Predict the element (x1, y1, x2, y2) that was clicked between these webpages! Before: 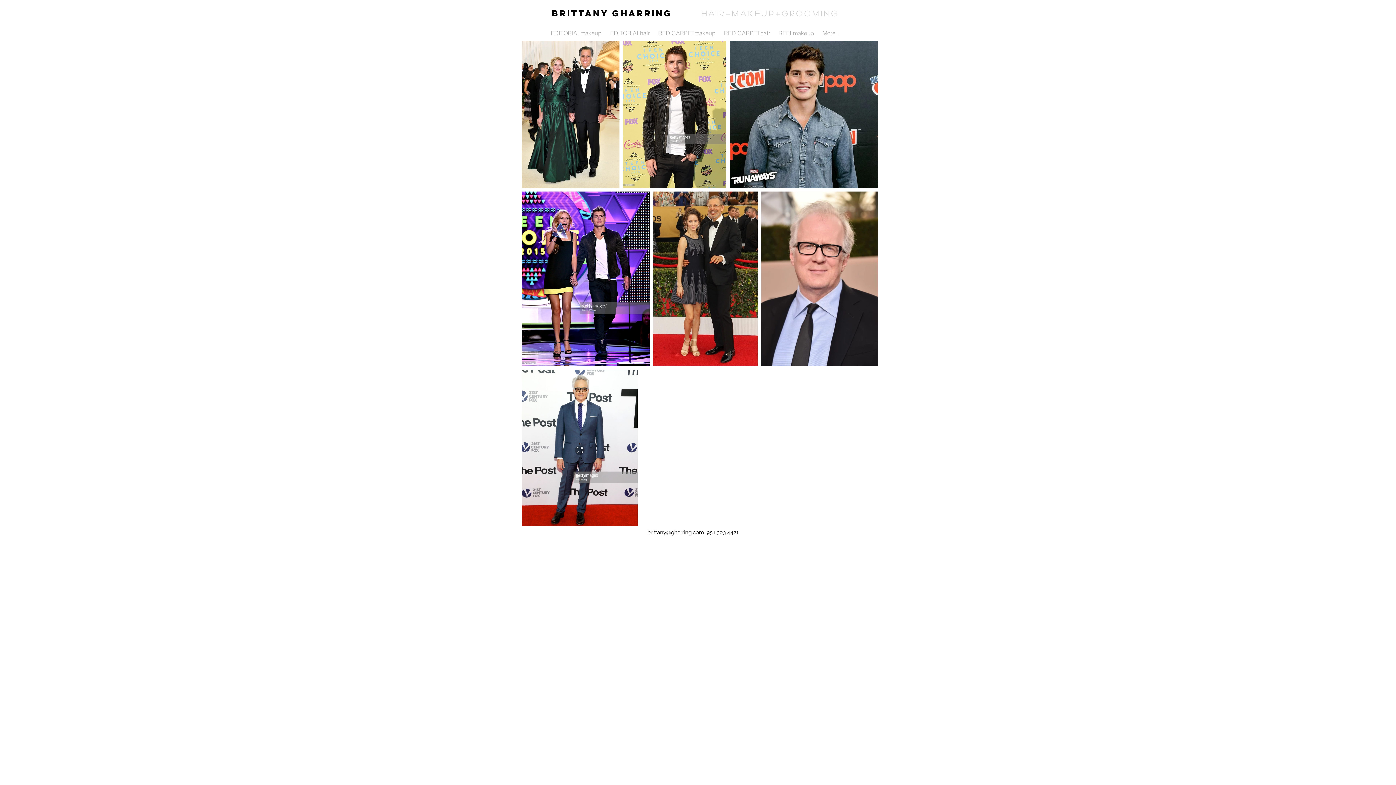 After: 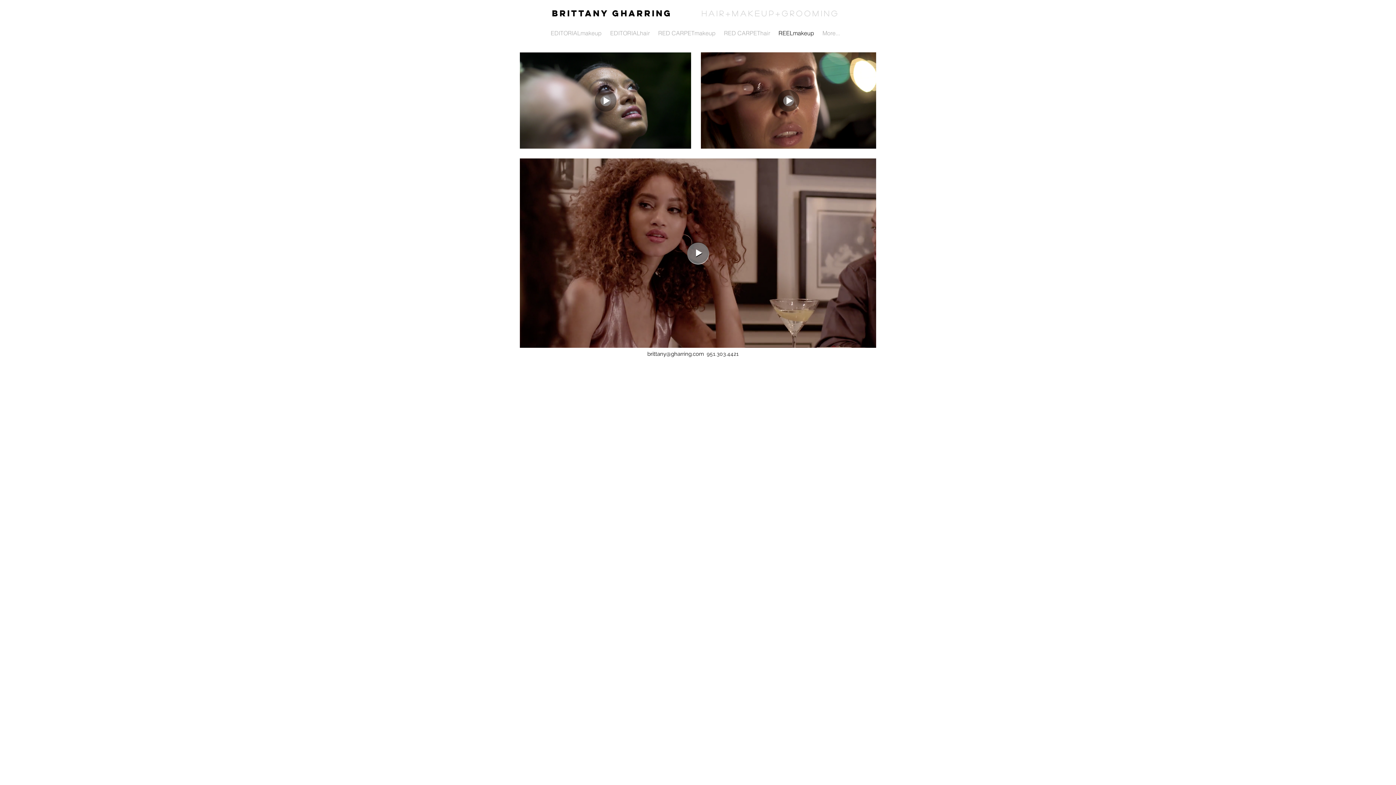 Action: label: REELmakeup bbox: (774, 28, 818, 37)